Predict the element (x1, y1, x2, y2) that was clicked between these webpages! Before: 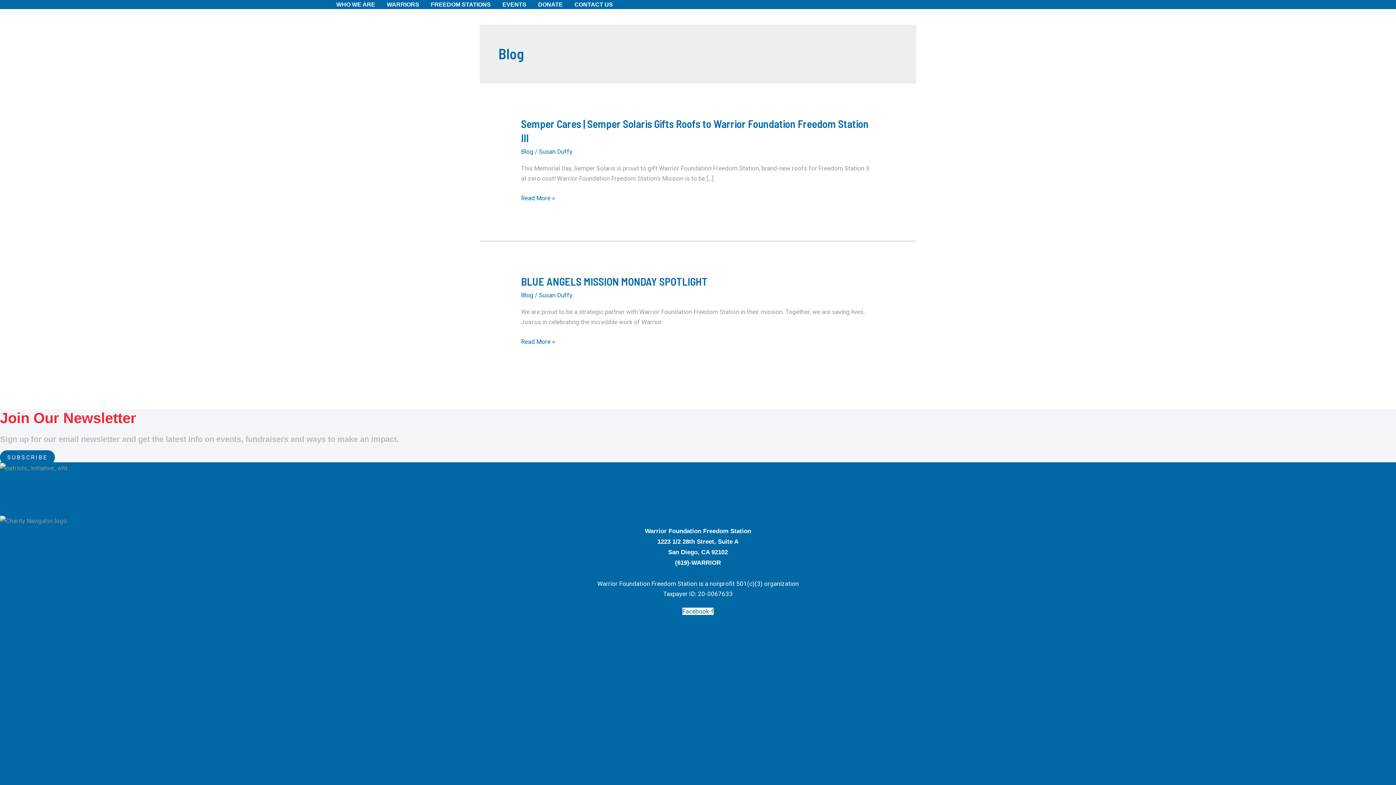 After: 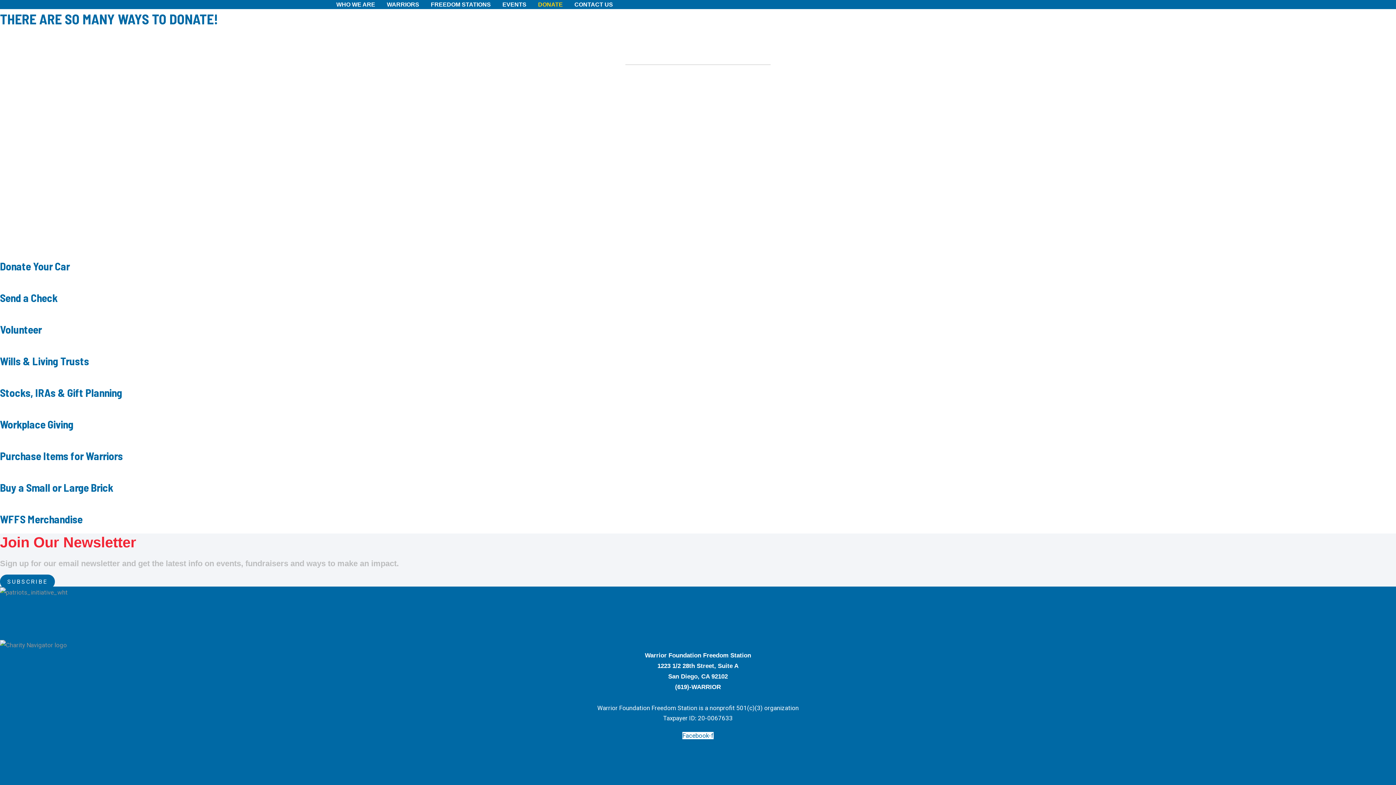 Action: label: DONATE bbox: (538, 0, 562, 9)